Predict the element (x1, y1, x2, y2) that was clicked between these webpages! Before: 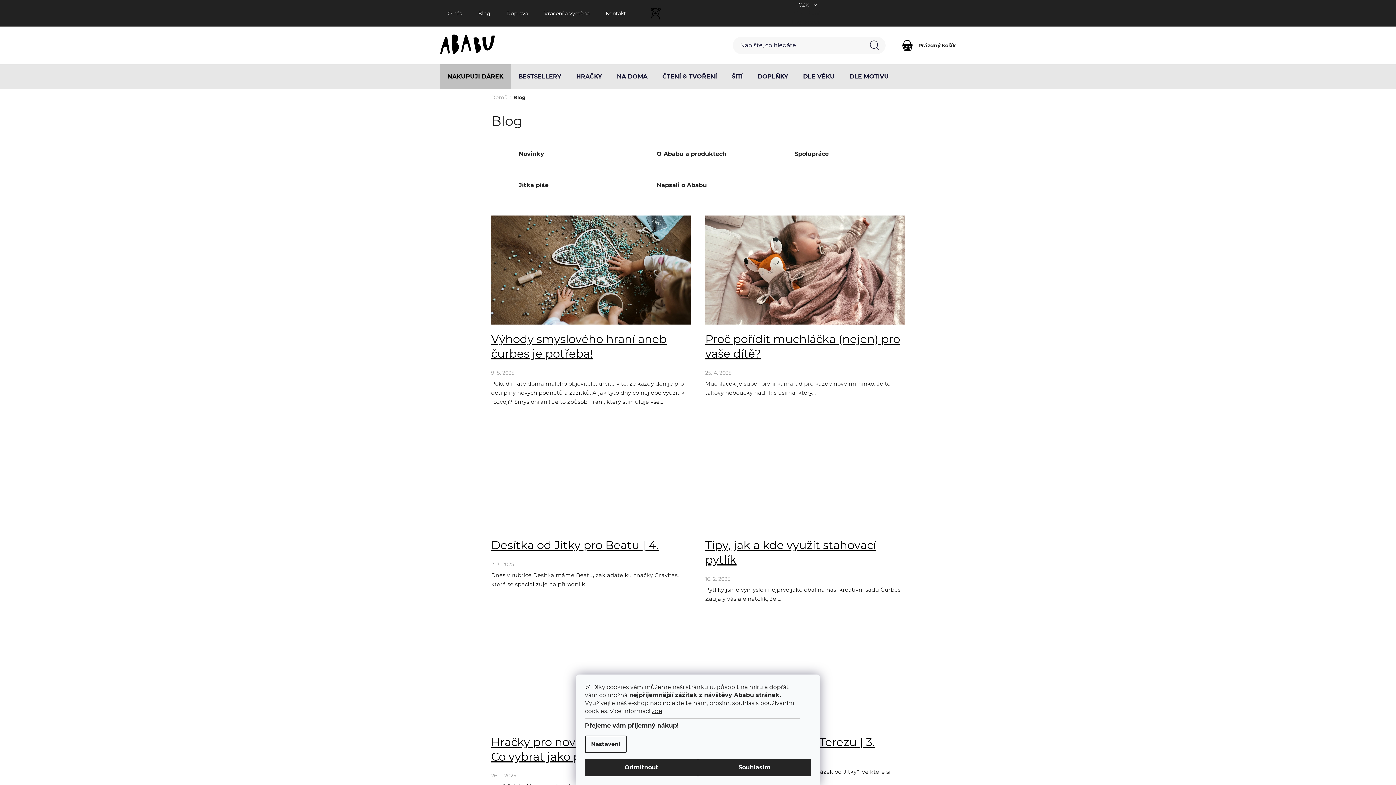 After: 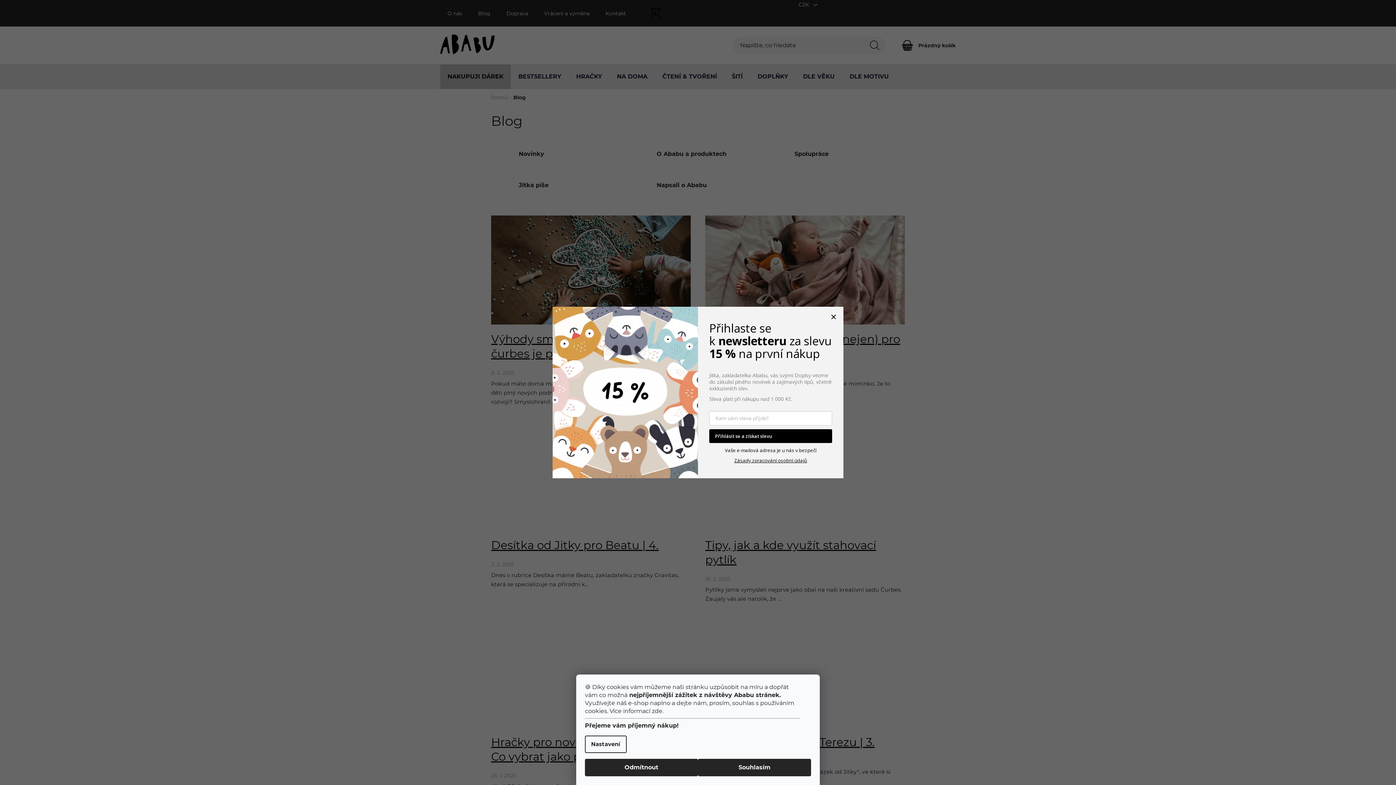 Action: bbox: (652, 708, 662, 714) label: zde